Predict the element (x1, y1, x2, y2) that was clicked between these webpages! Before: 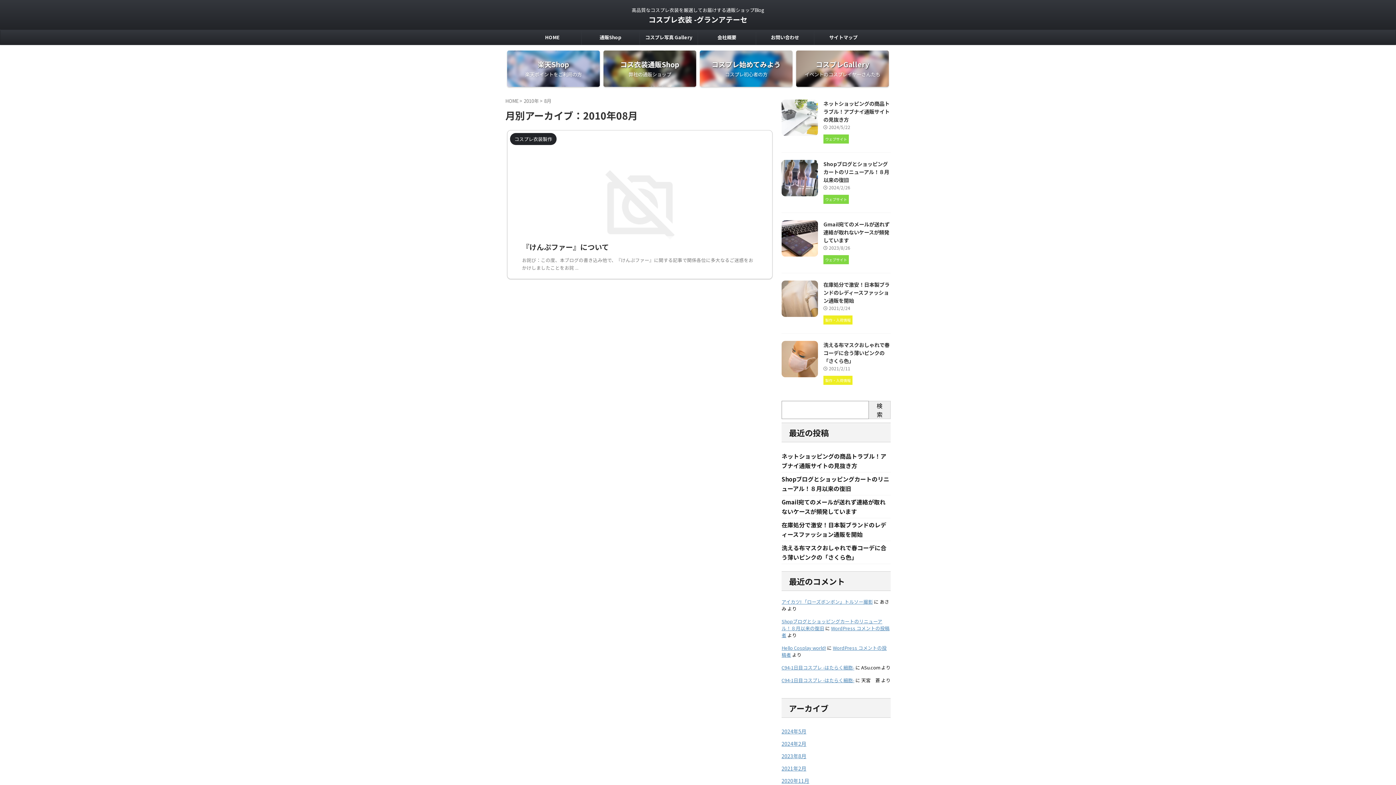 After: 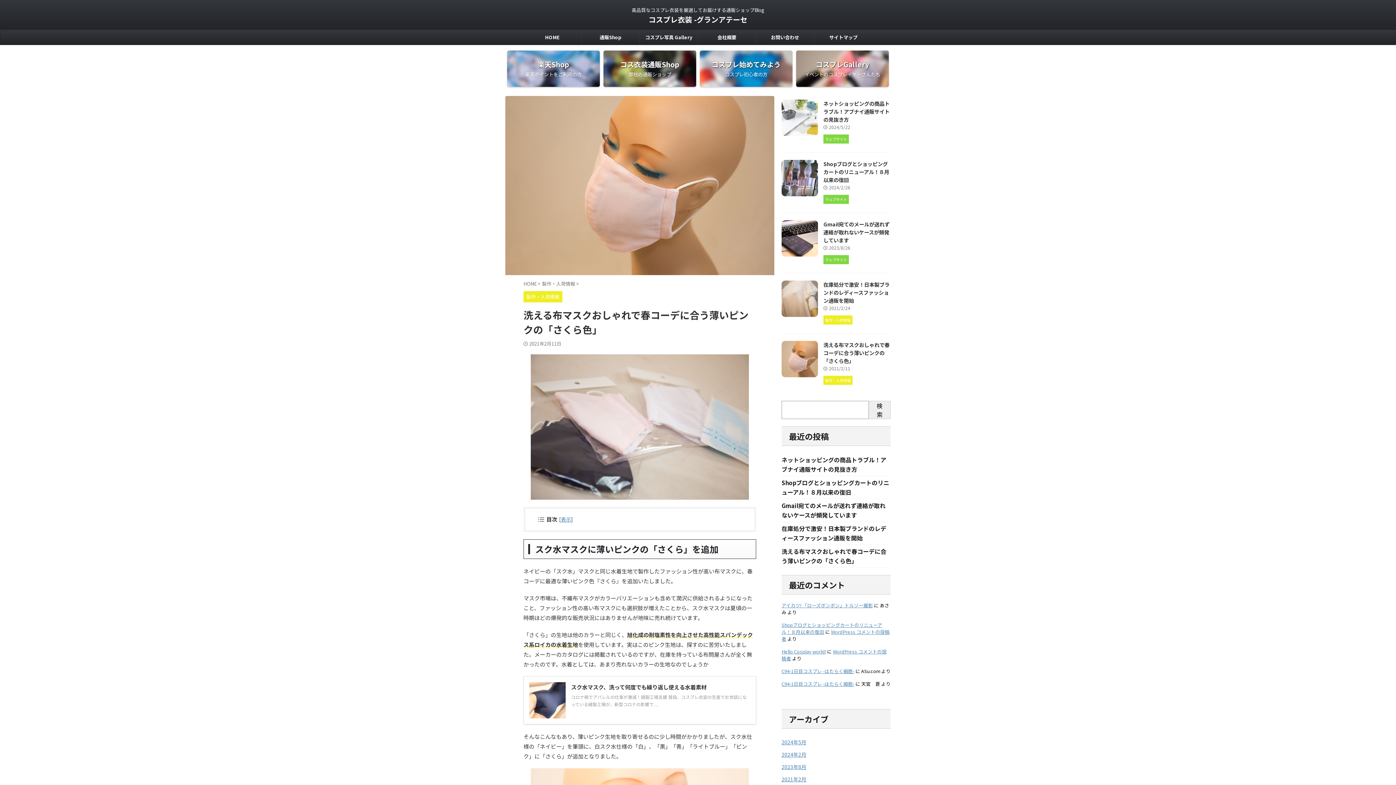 Action: bbox: (781, 368, 818, 377)